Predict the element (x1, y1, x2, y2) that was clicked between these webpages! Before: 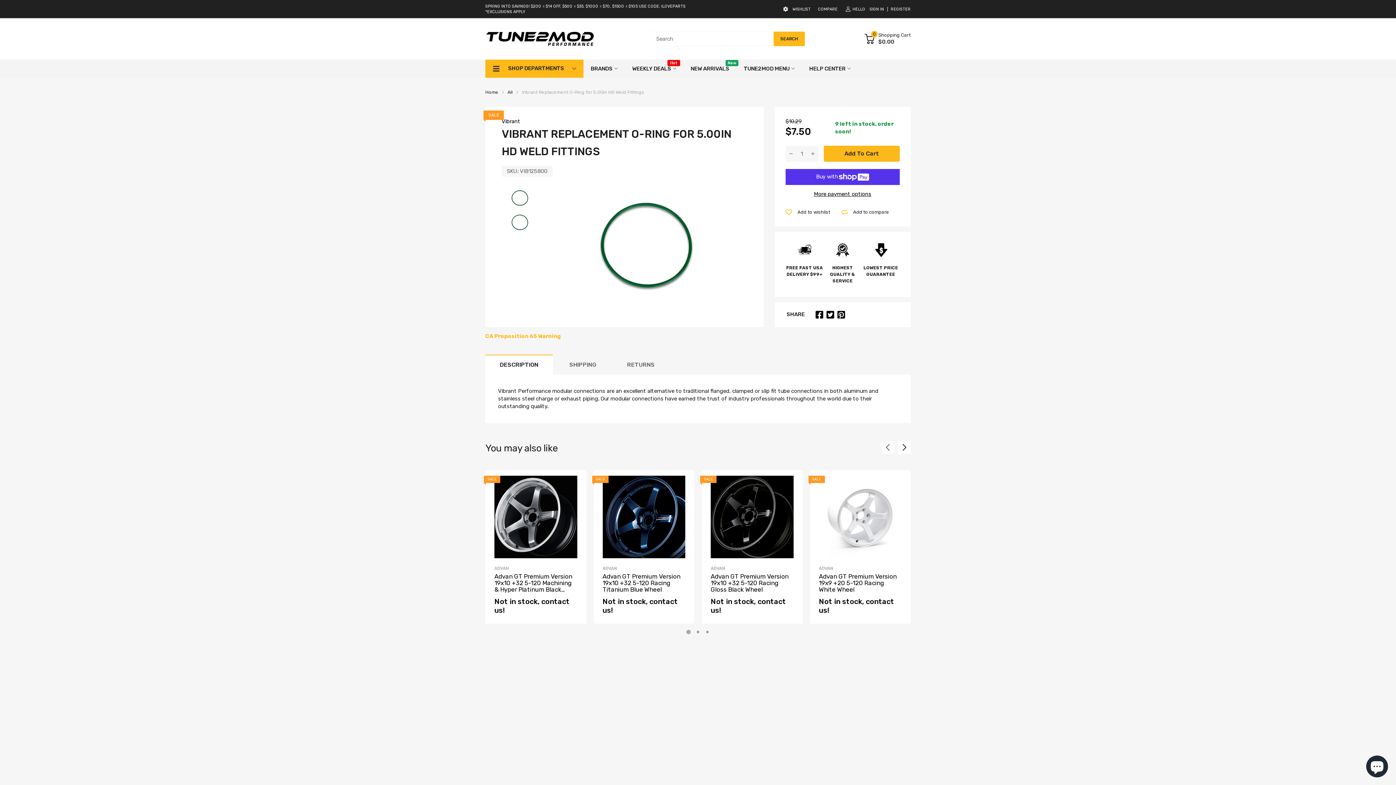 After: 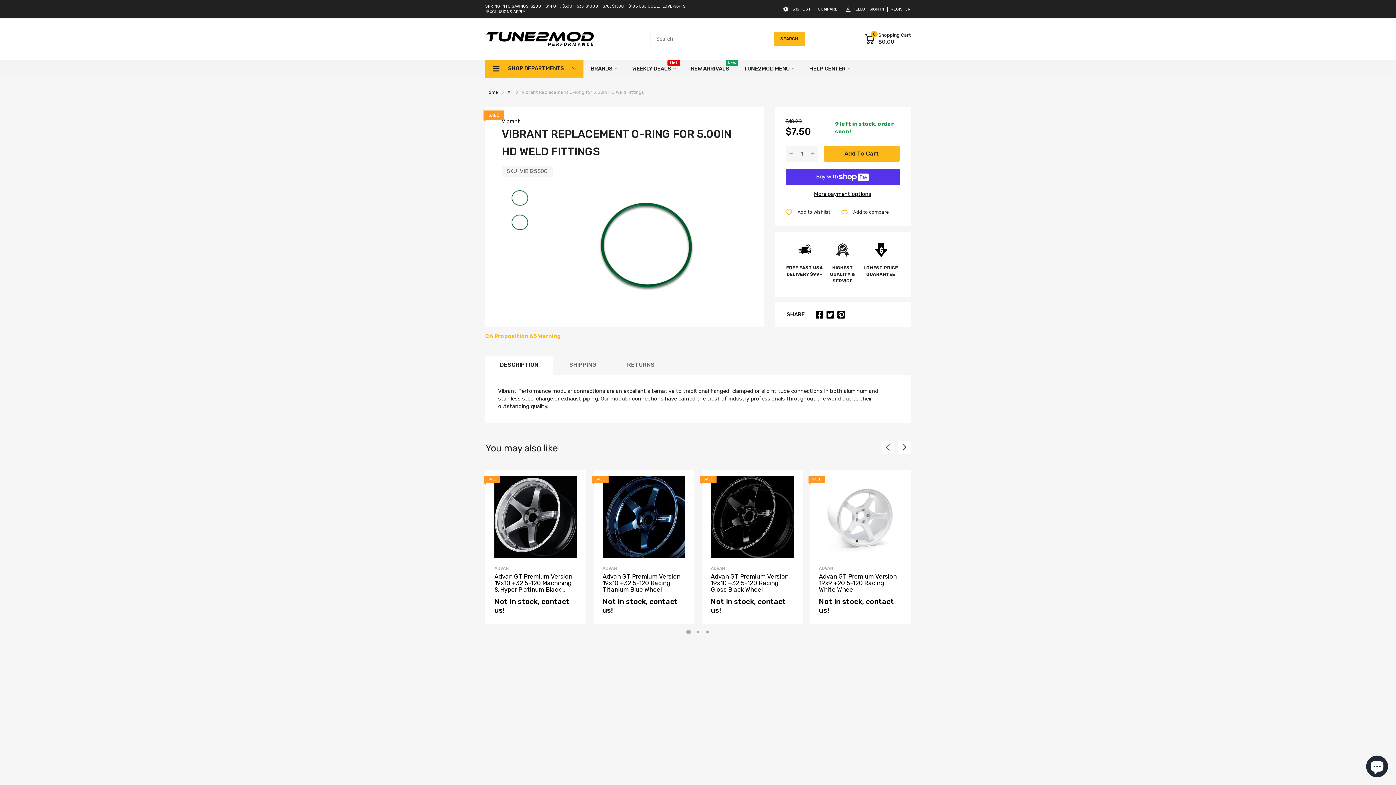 Action: label: Carousel Page 1 (Current Slide) bbox: (686, 630, 690, 634)